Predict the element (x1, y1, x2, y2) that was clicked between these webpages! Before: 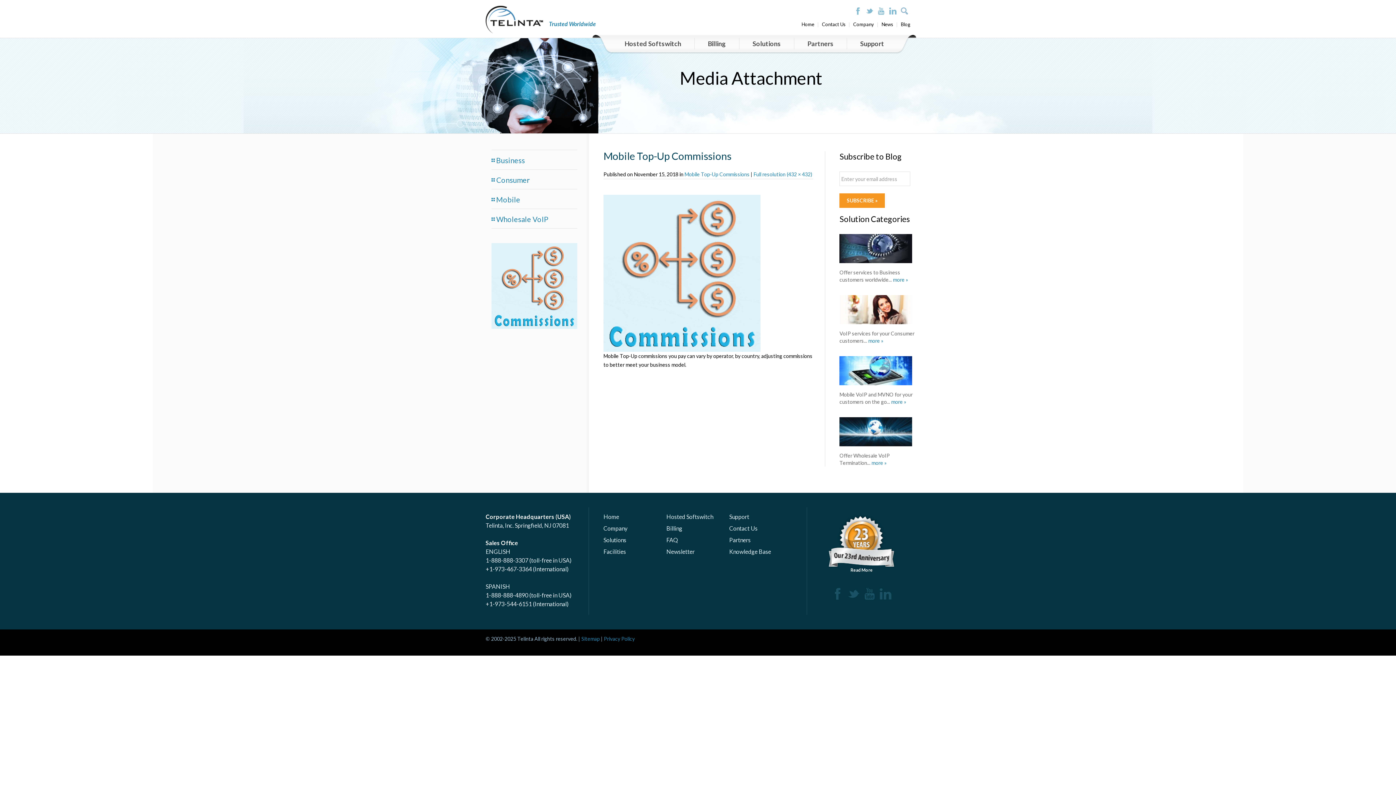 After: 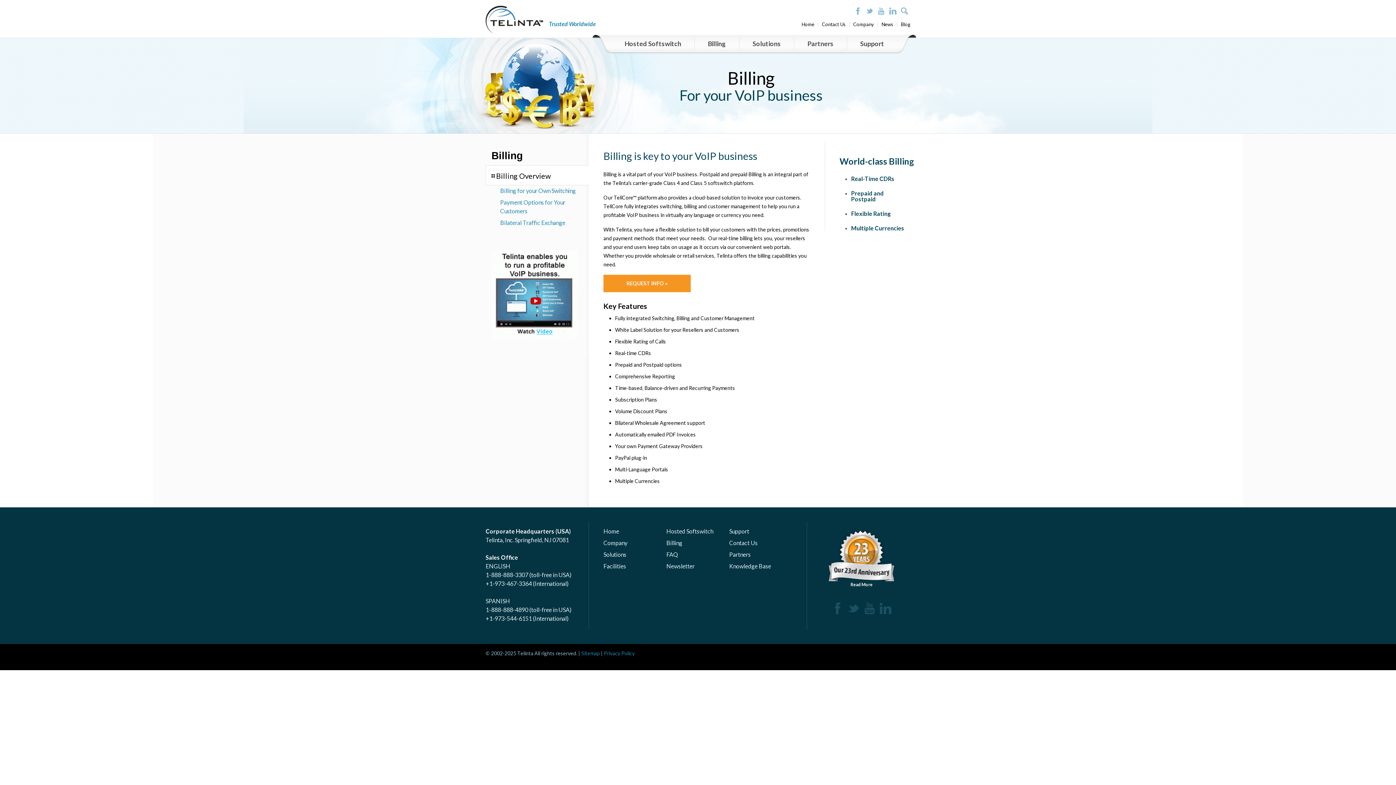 Action: bbox: (694, 34, 739, 52) label: Billing